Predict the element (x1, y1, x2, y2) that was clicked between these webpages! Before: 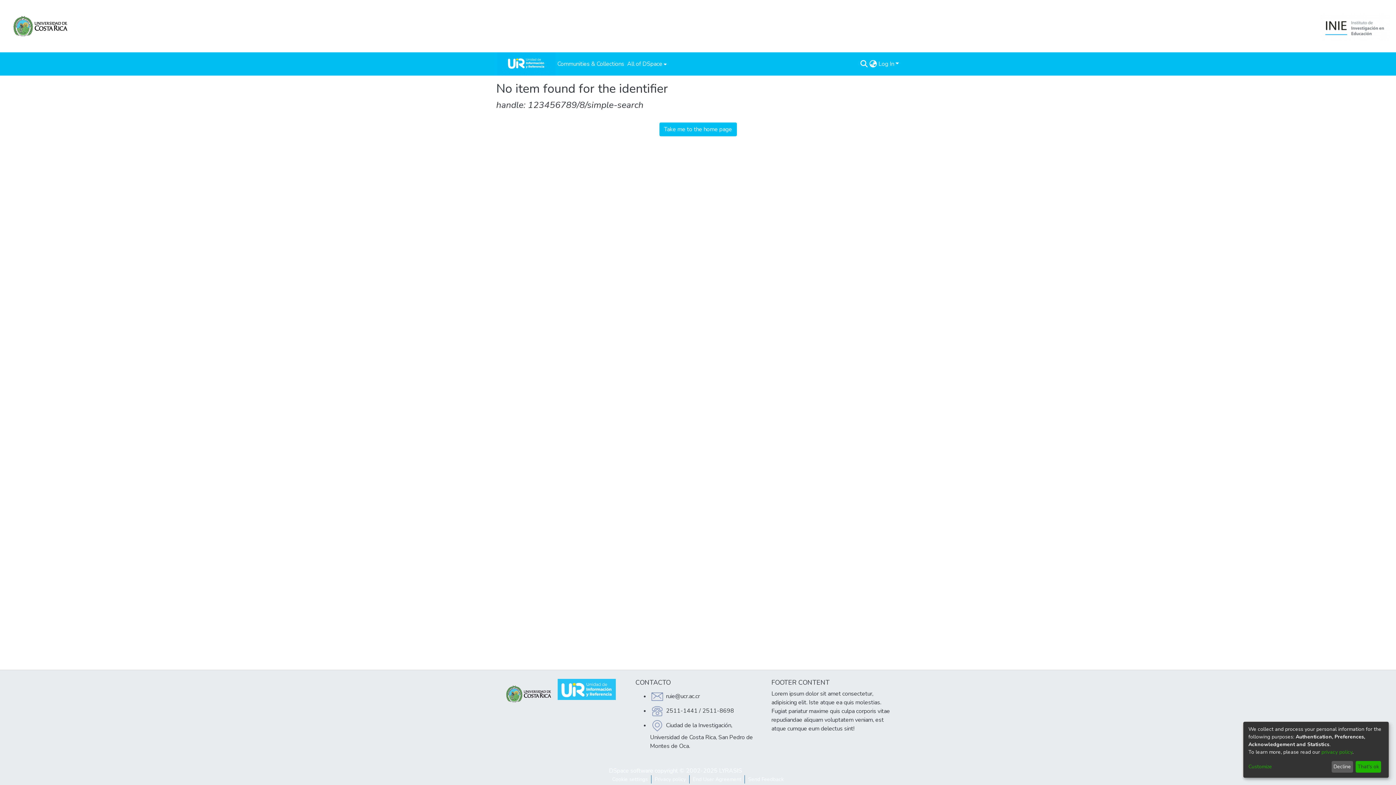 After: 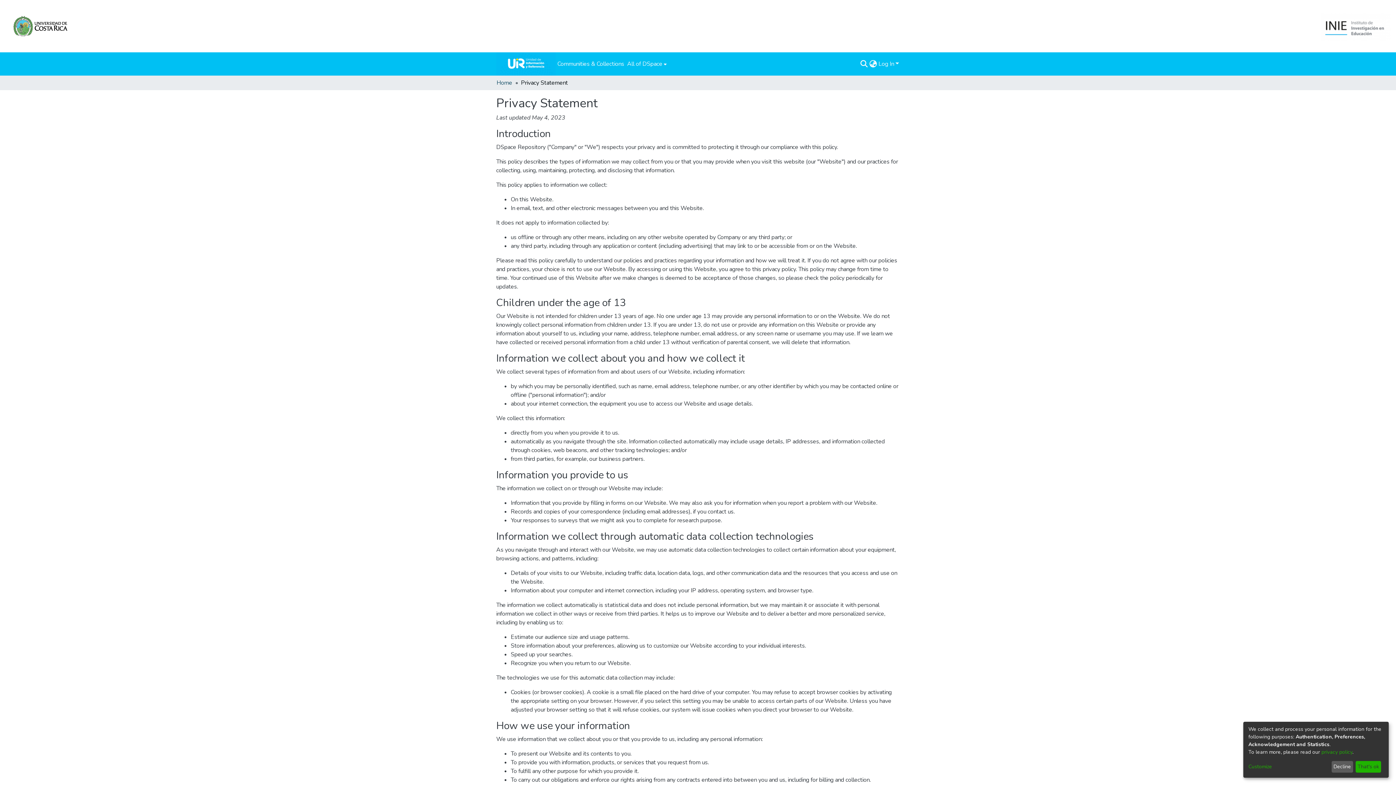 Action: bbox: (1321, 749, 1352, 755) label: privacy policy